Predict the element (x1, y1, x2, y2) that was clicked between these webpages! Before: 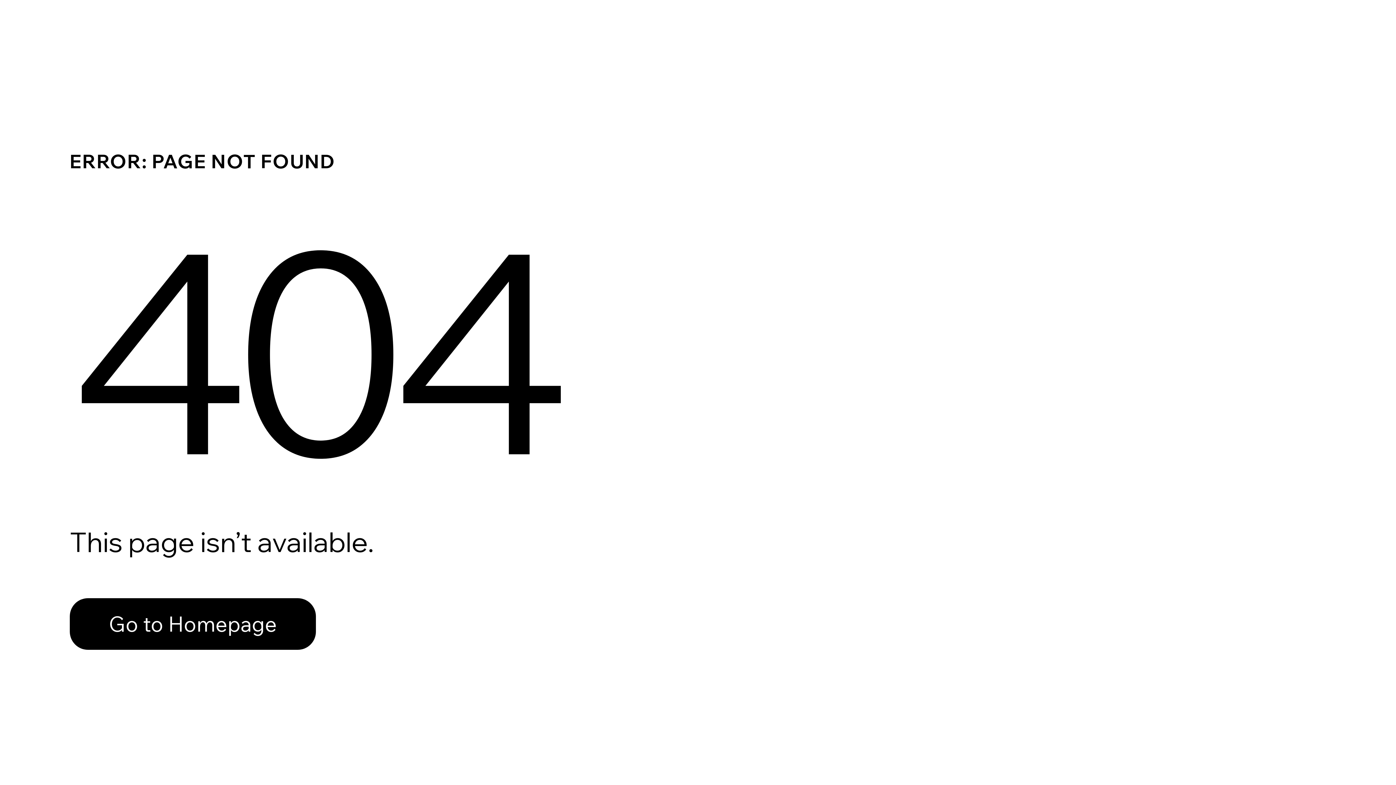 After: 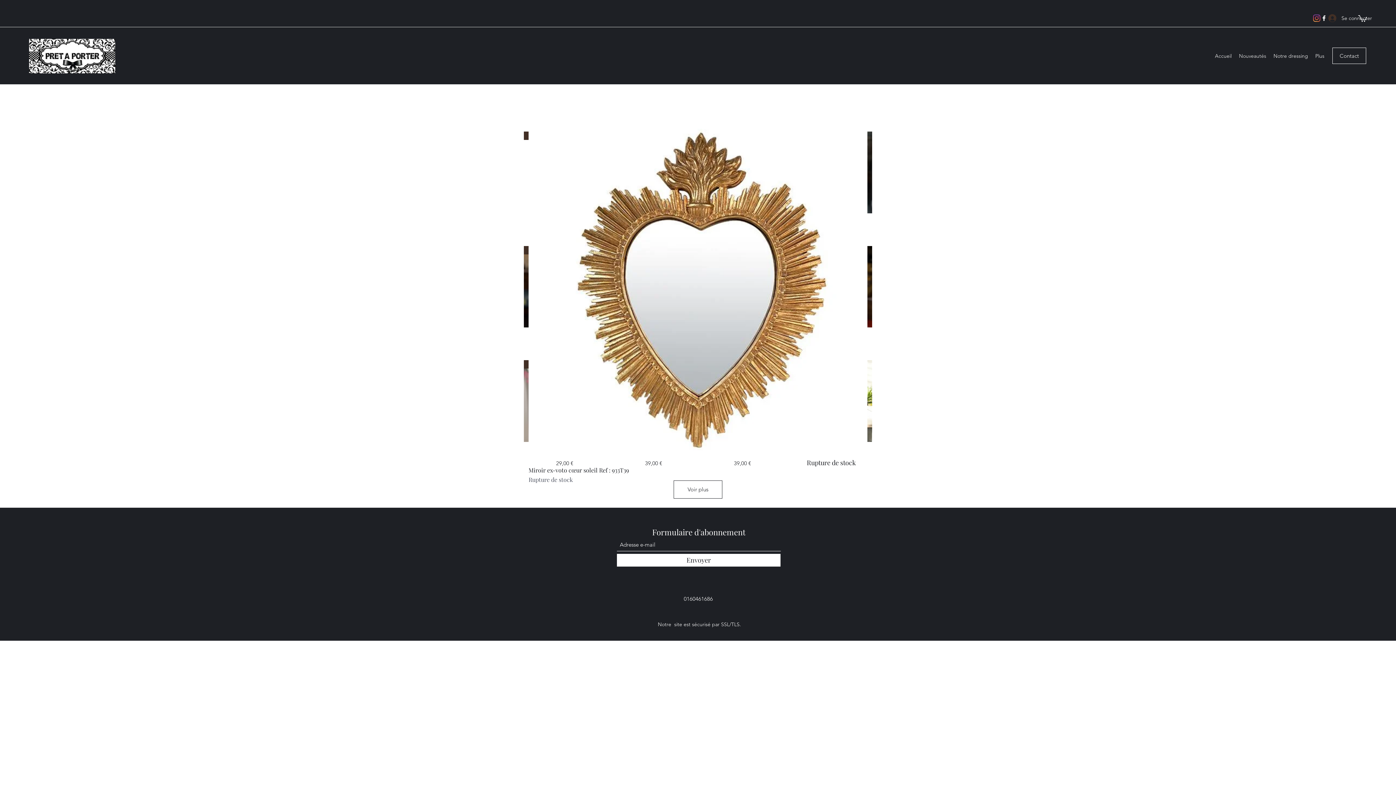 Action: label: Go to Homepage bbox: (69, 598, 316, 650)